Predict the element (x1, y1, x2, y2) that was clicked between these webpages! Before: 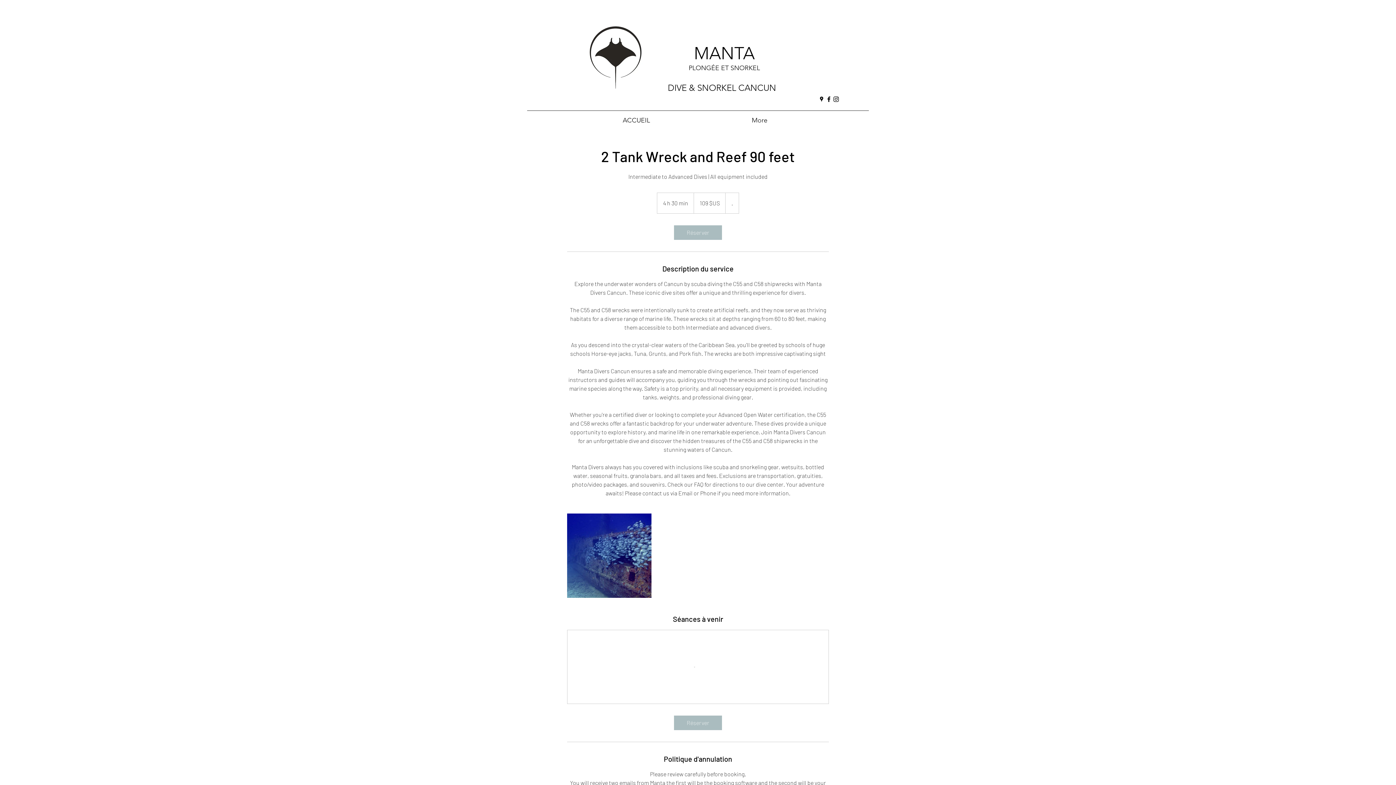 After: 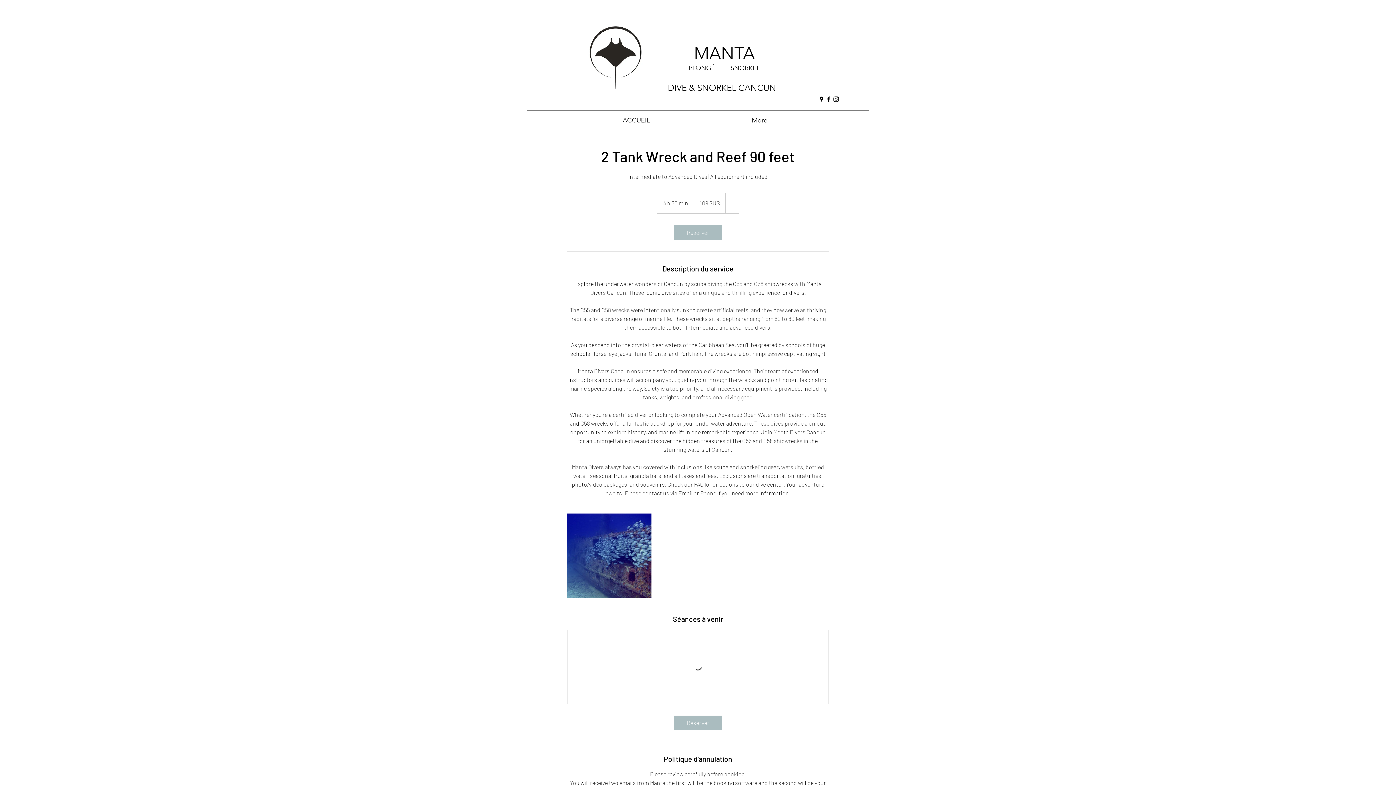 Action: bbox: (832, 95, 840, 102) label: instagram